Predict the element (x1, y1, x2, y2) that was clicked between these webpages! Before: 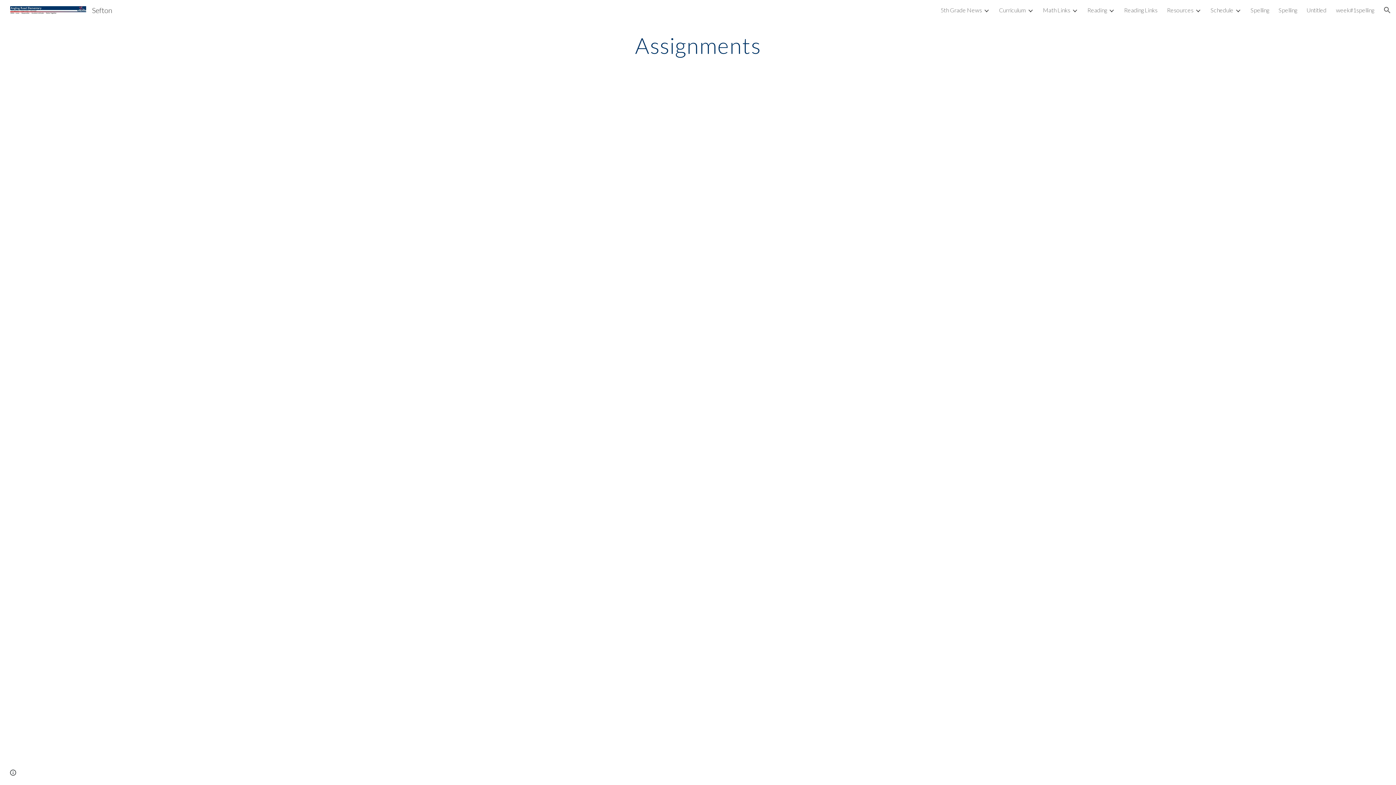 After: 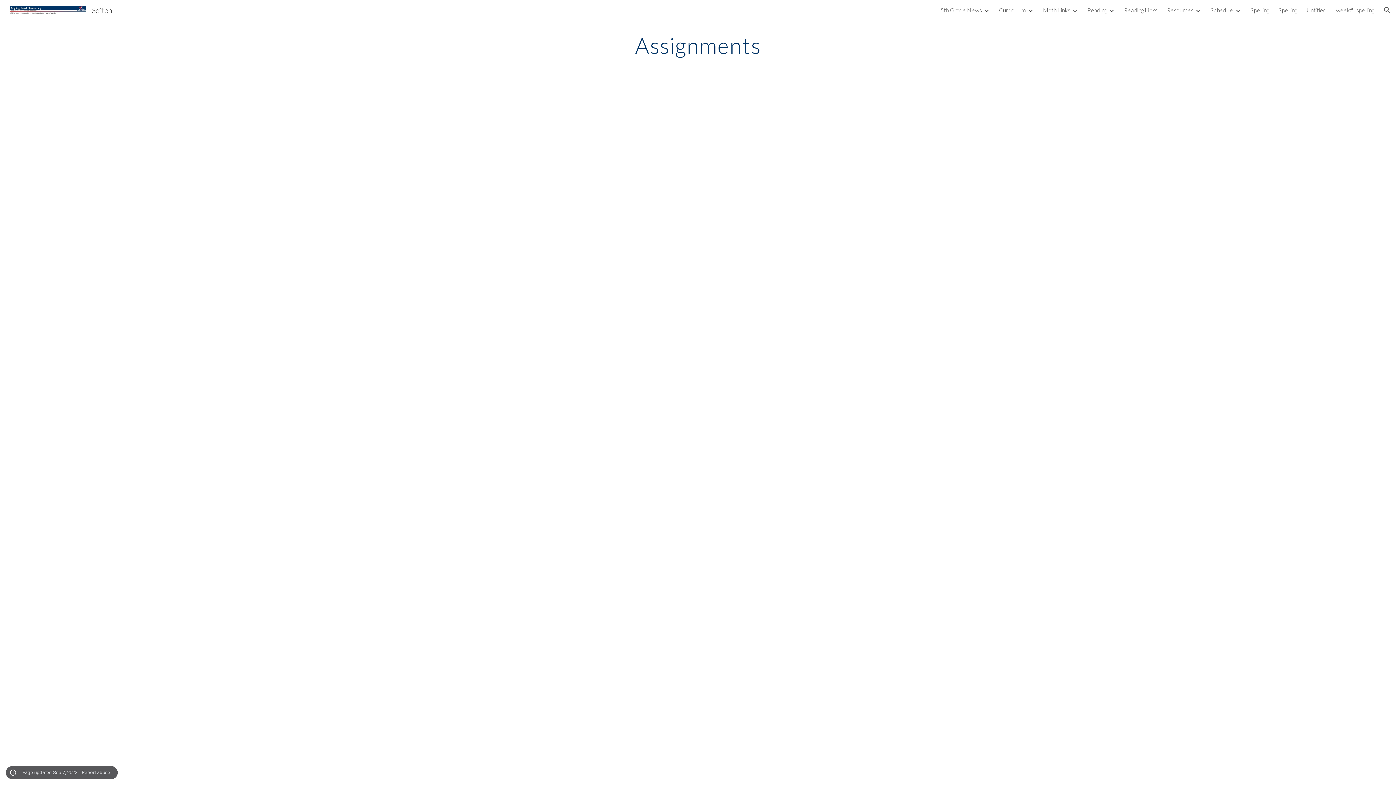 Action: label: Site actions bbox: (8, 768, 18, 778)